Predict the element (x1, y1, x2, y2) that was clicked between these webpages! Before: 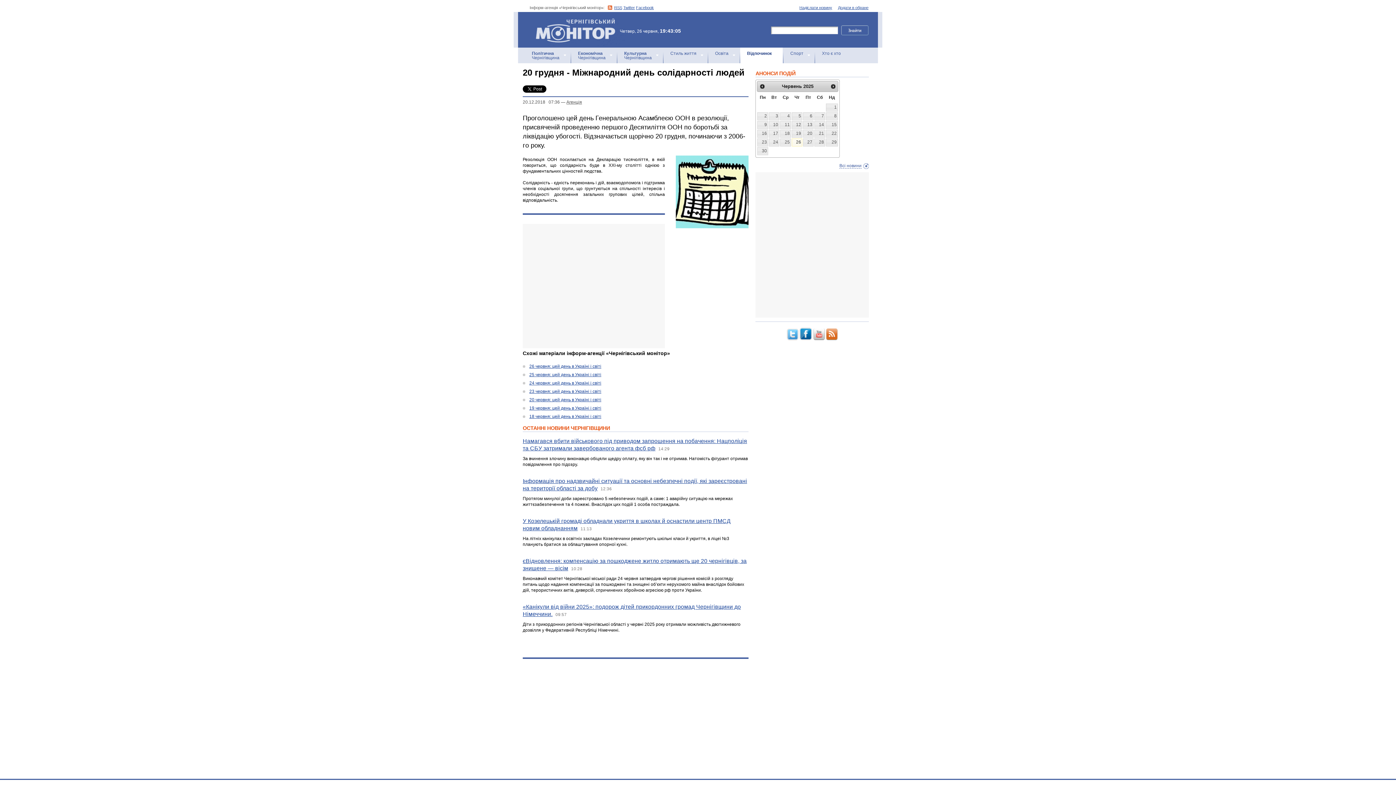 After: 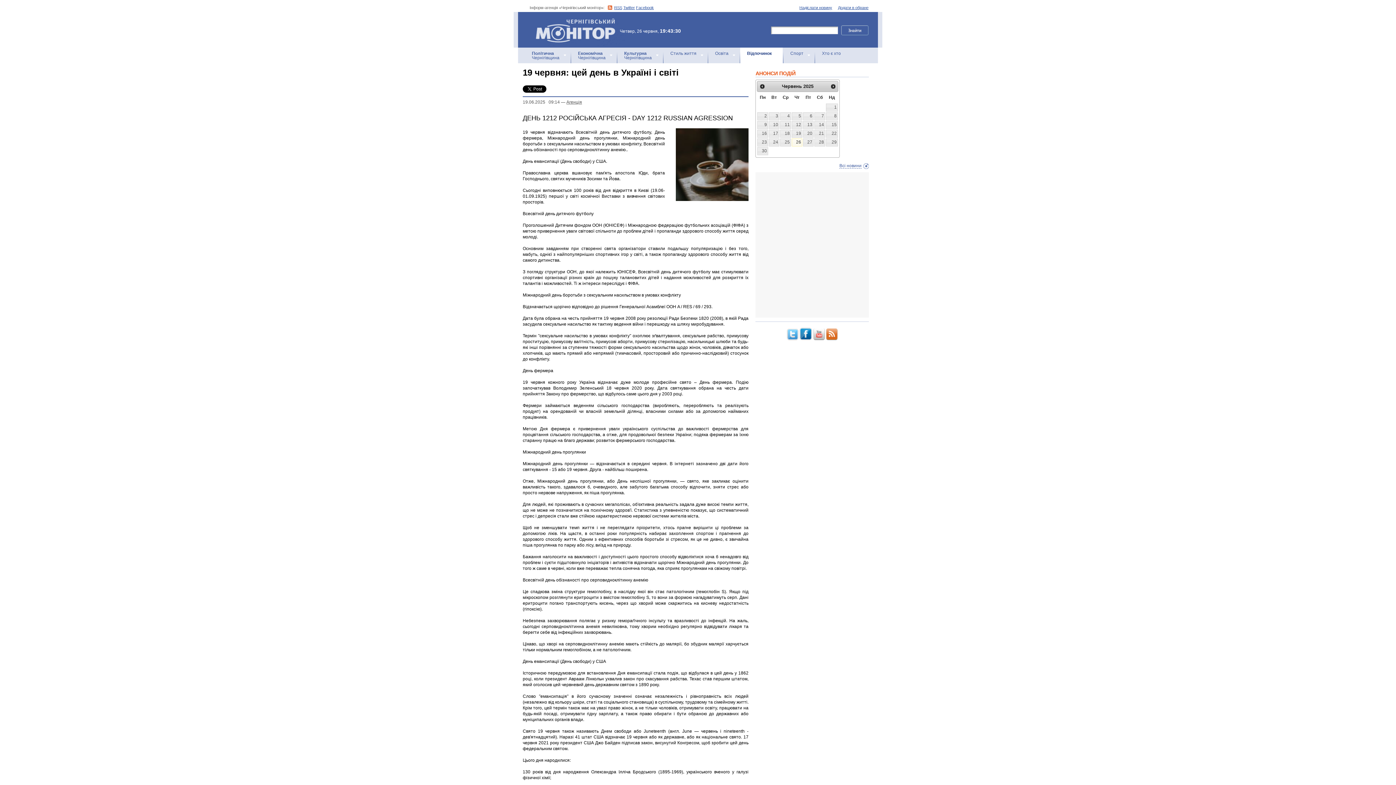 Action: label: 19 червня: цей день в Україні і світі bbox: (529, 405, 601, 410)